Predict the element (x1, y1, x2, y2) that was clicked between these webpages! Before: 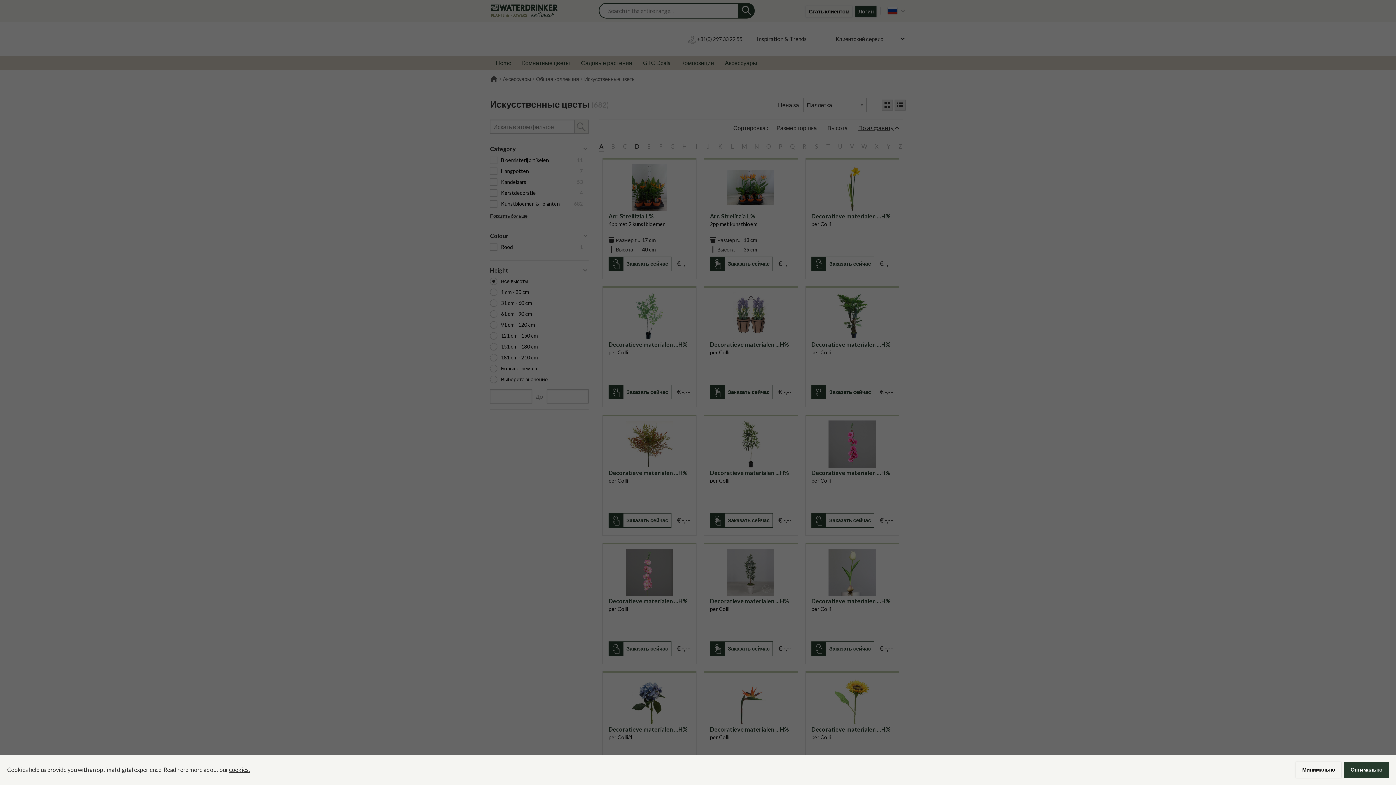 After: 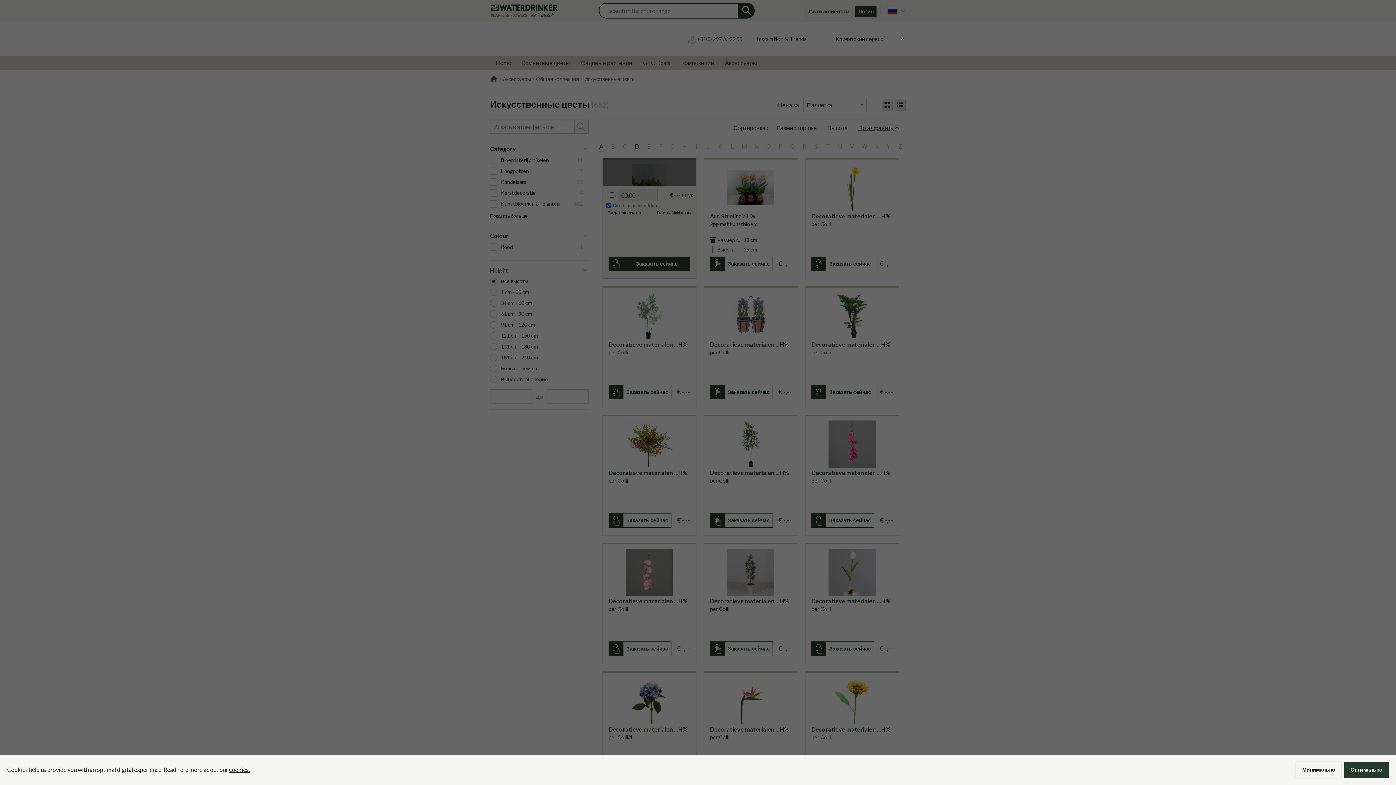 Action: bbox: (608, 256, 671, 271) label: Заказать сейчас